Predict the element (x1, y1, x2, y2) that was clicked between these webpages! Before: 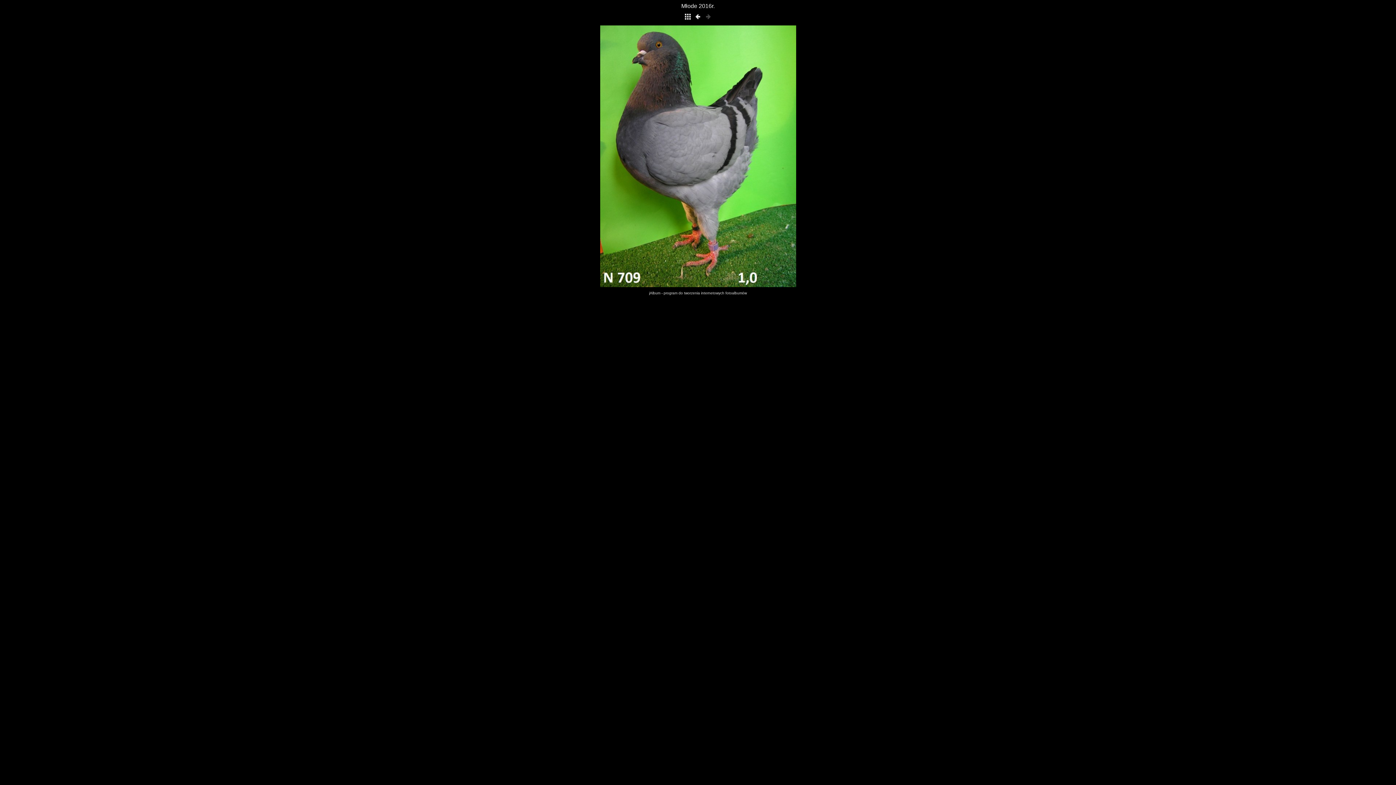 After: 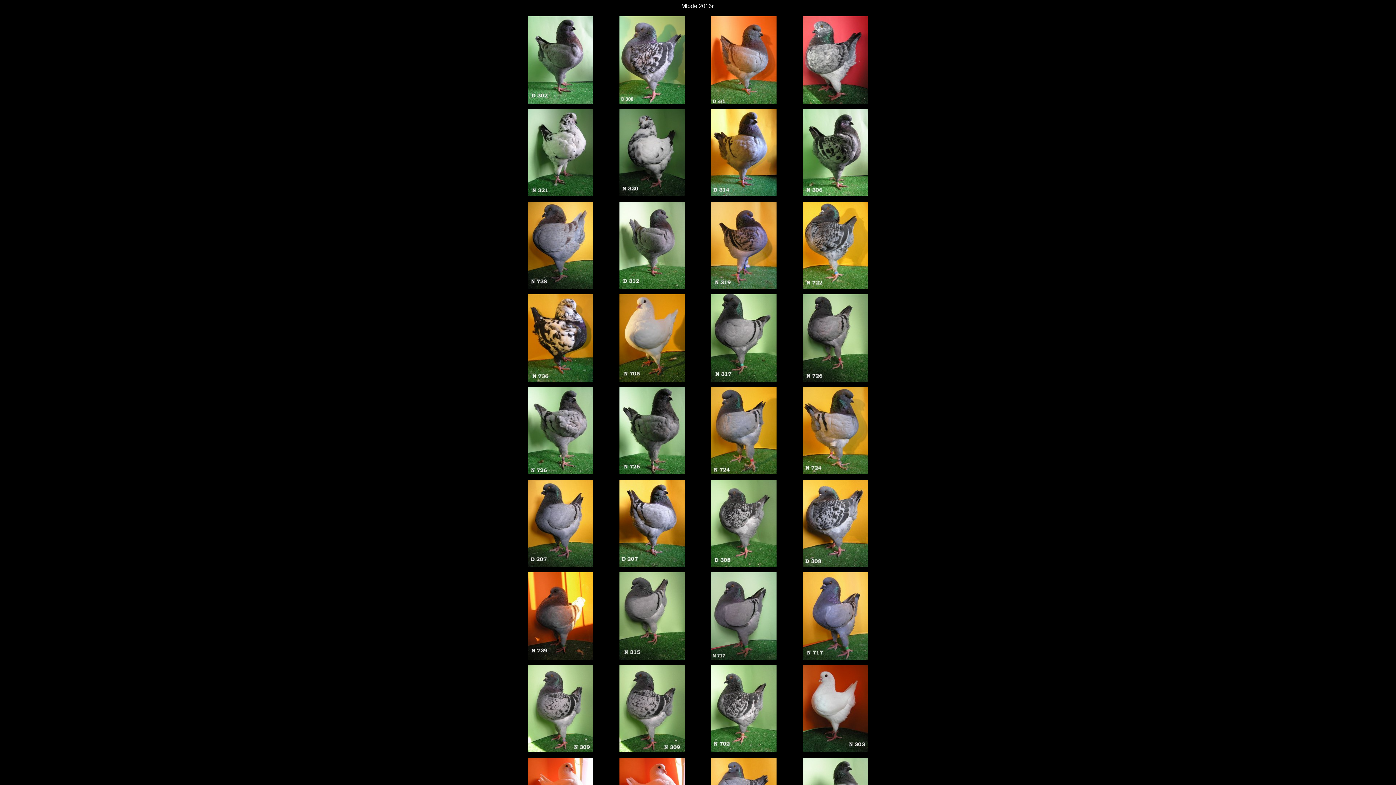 Action: bbox: (683, 16, 692, 22)